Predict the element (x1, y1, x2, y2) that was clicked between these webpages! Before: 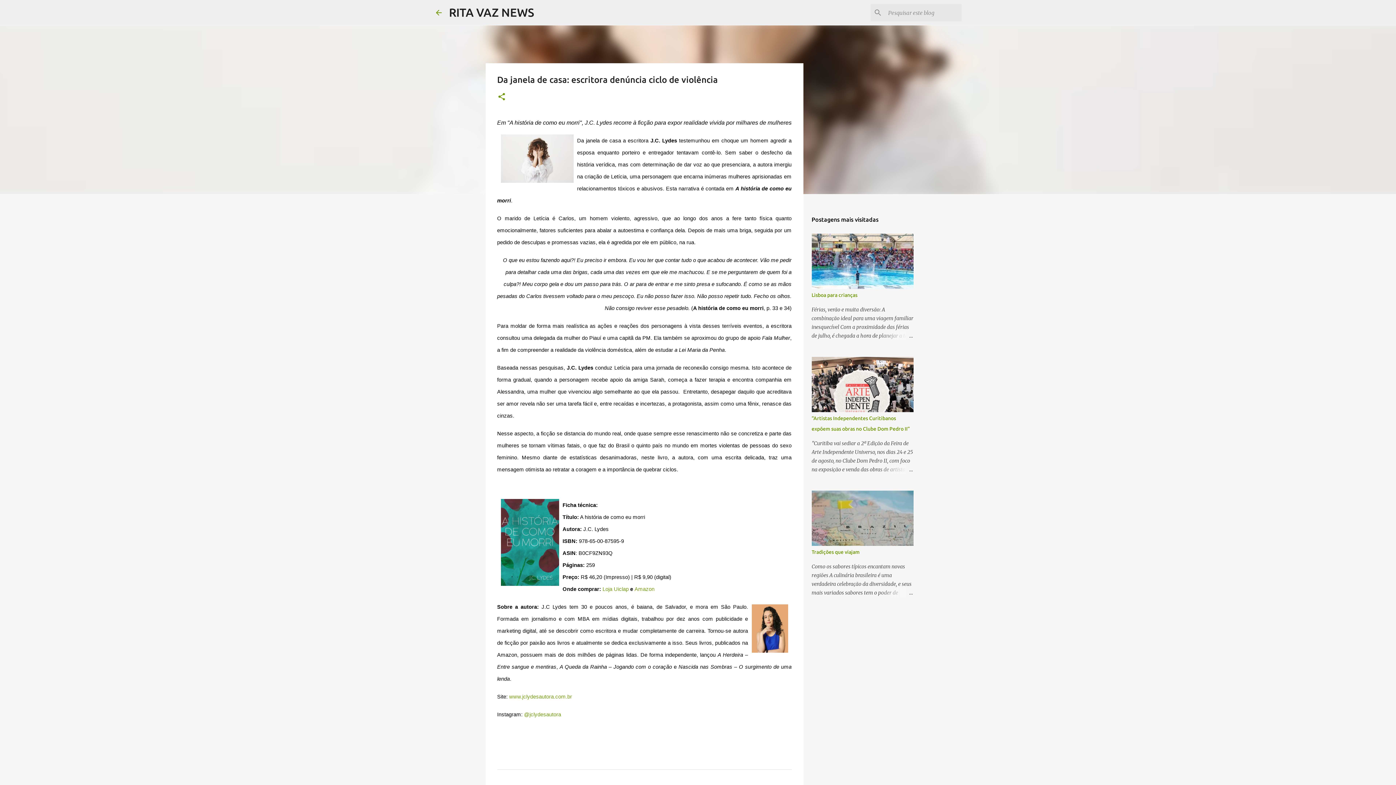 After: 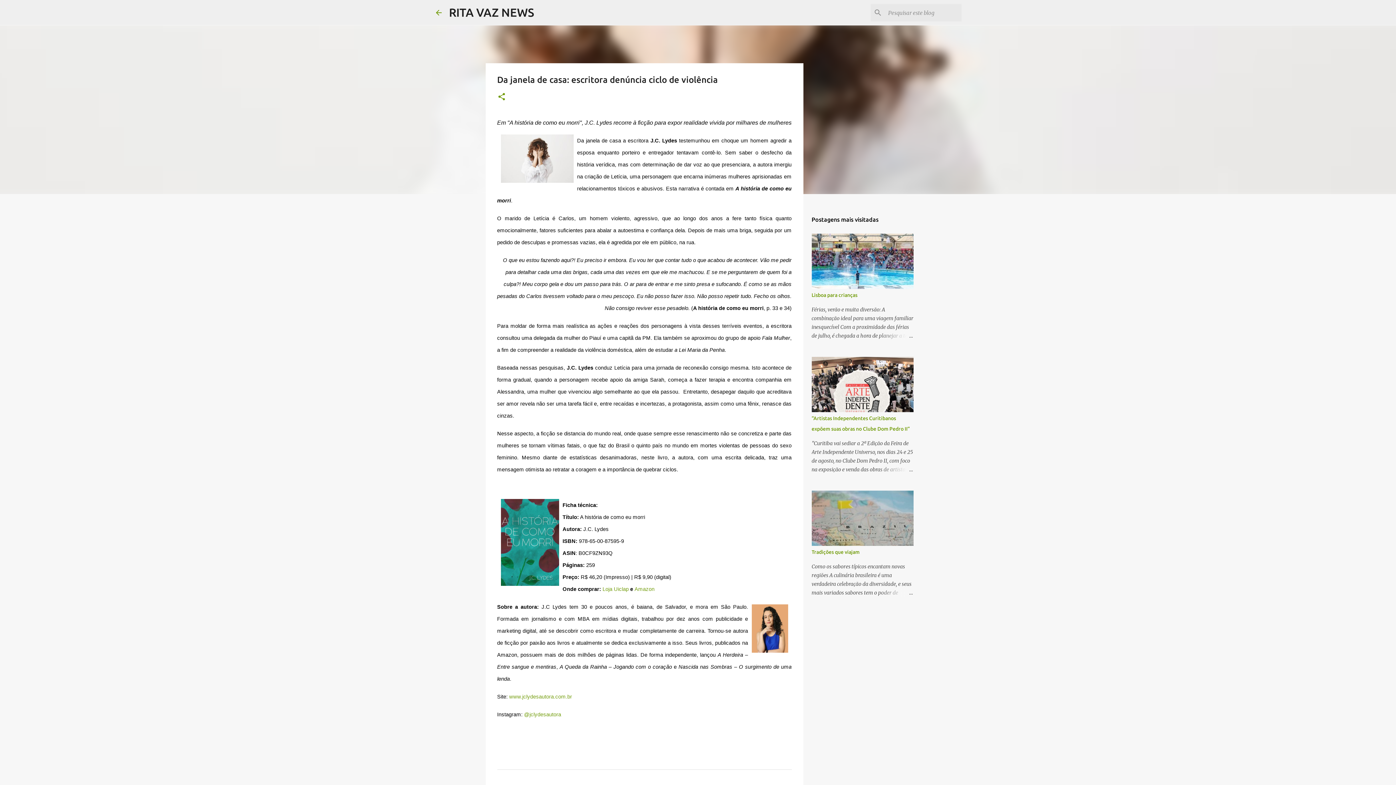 Action: label: Loja Uiclap bbox: (602, 586, 628, 592)